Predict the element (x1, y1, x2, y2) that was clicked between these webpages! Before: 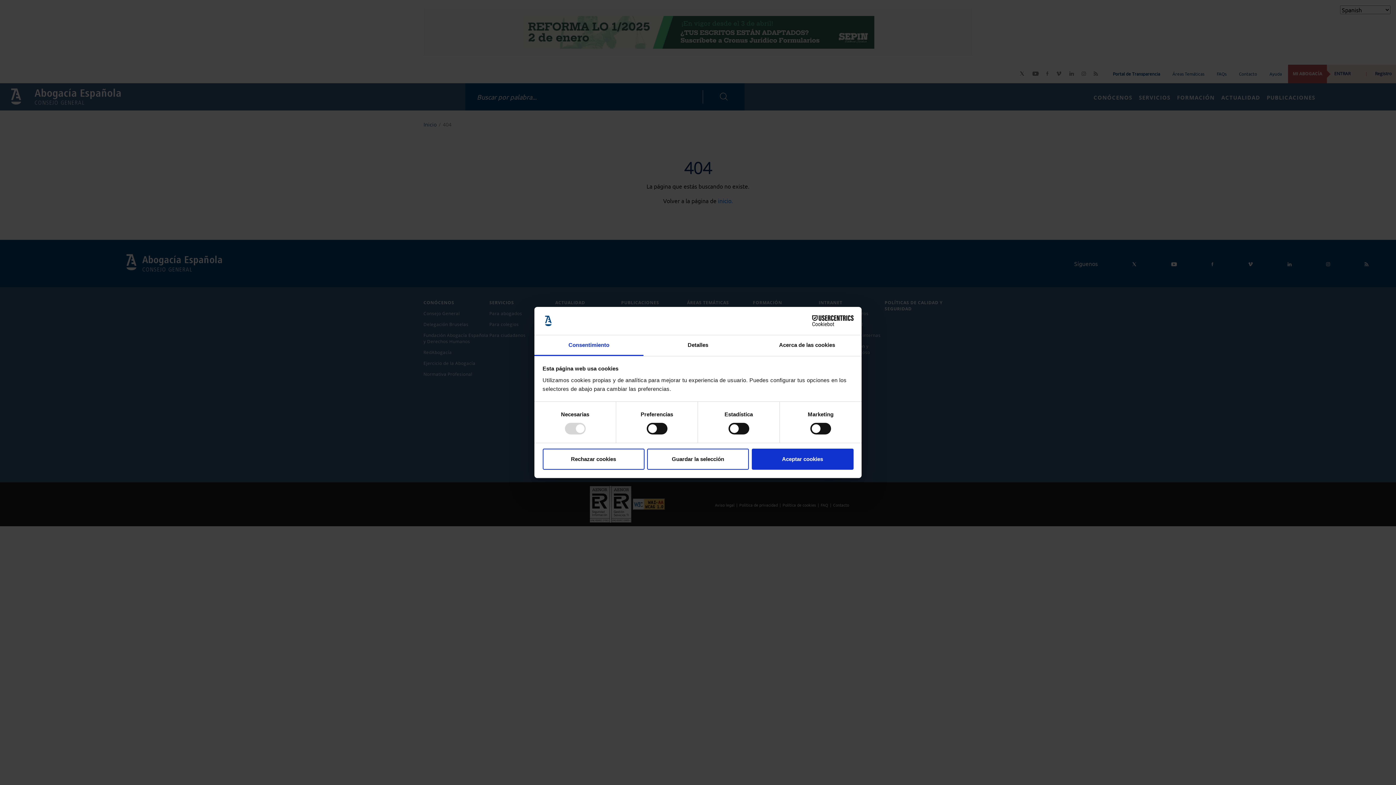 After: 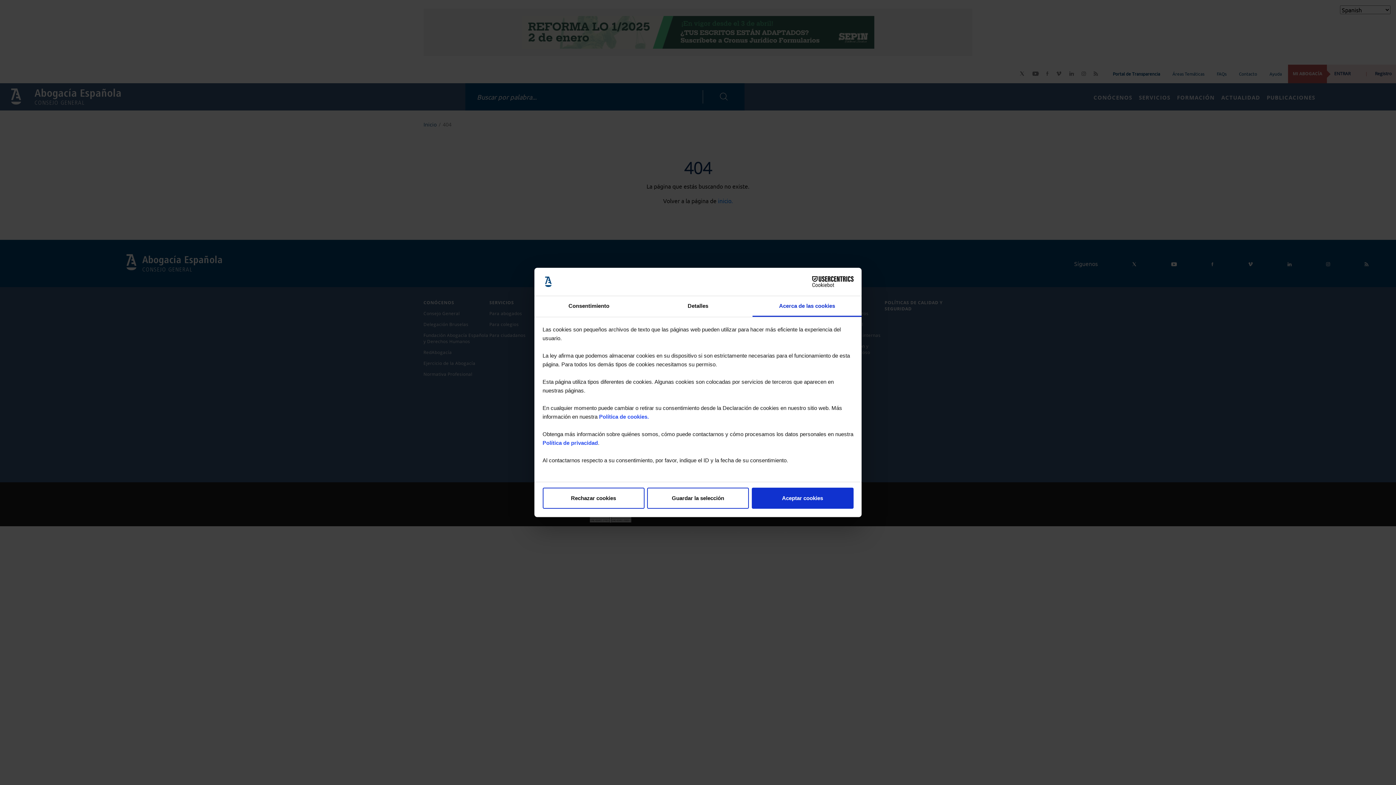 Action: label: Acerca de las cookies bbox: (752, 335, 861, 356)